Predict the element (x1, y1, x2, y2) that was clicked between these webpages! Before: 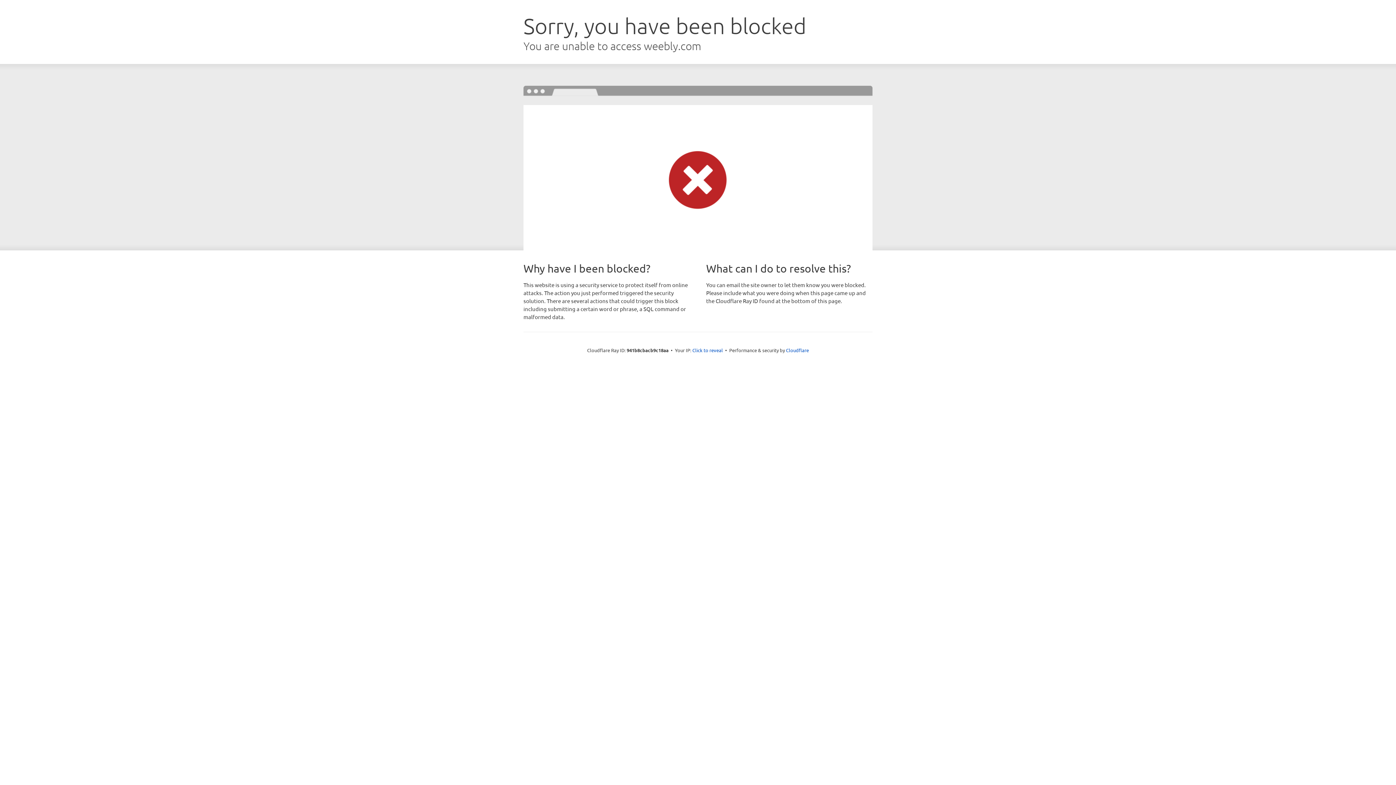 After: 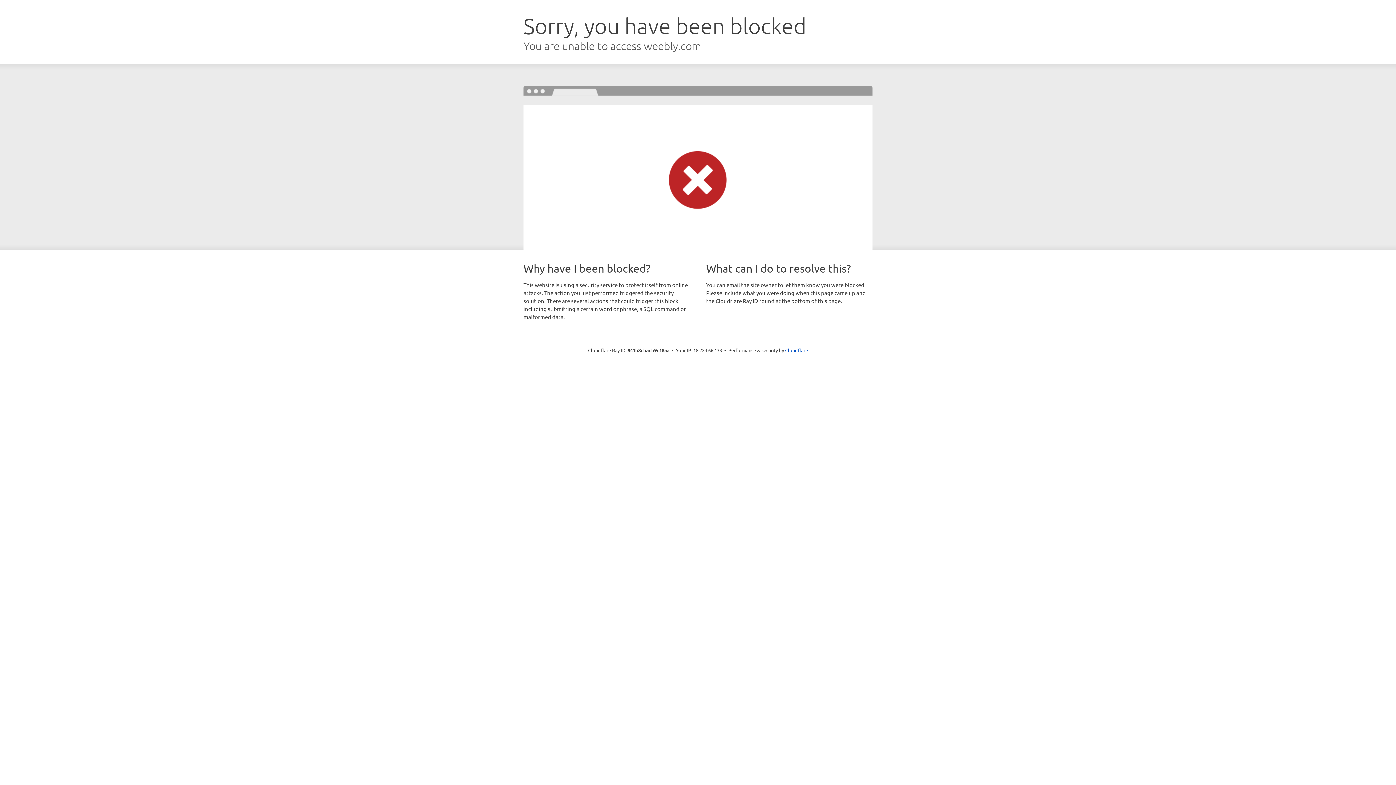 Action: bbox: (692, 346, 723, 353) label: Click to reveal